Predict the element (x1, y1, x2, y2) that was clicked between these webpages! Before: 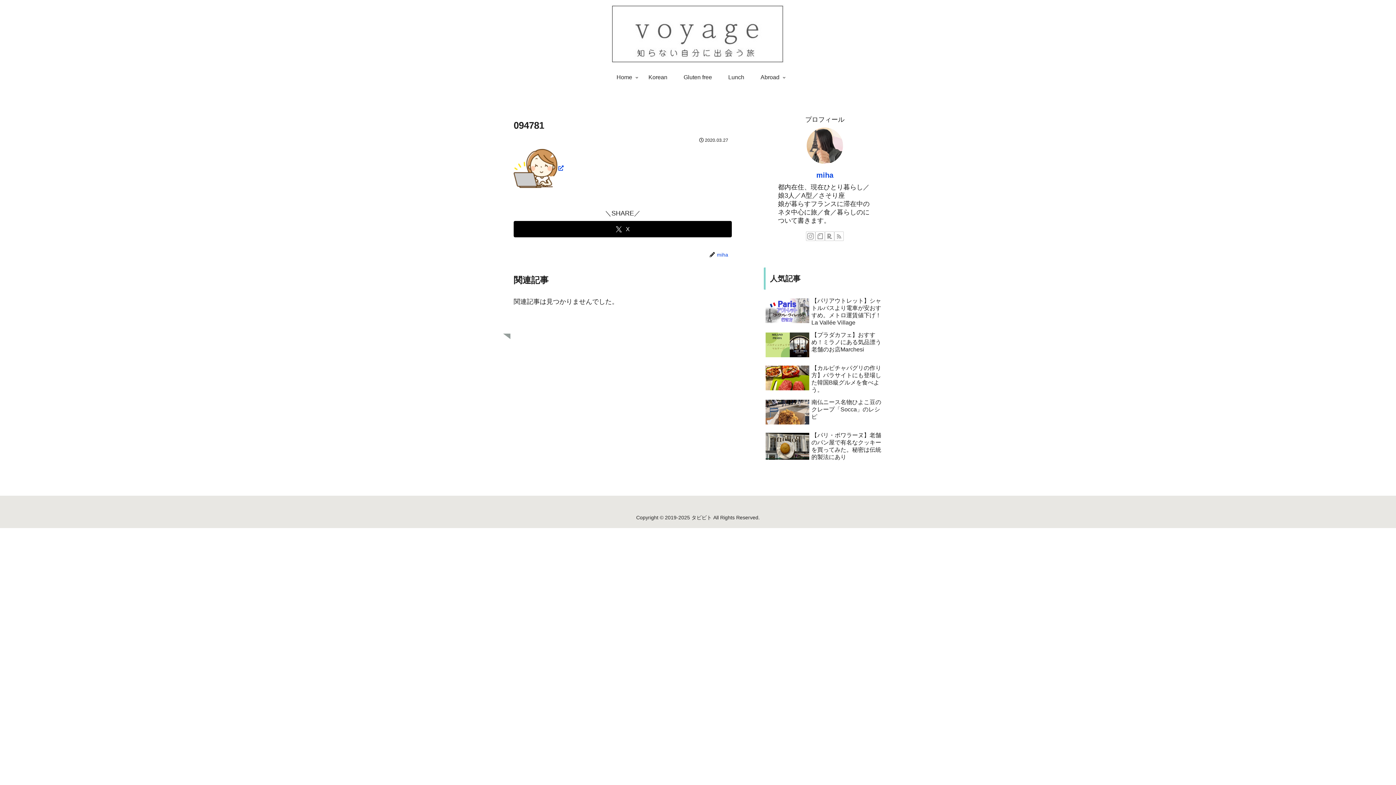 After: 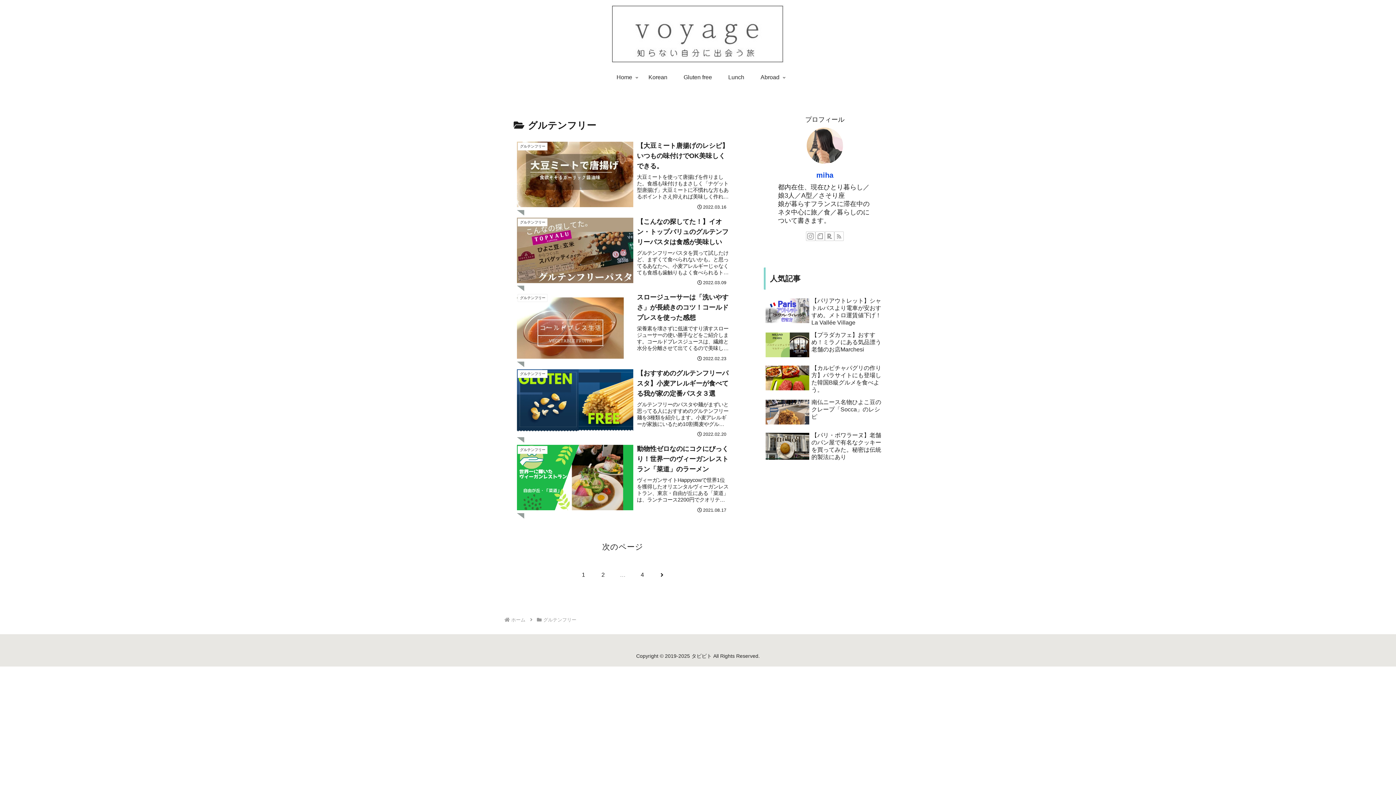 Action: bbox: (675, 66, 720, 88) label: Gluten free